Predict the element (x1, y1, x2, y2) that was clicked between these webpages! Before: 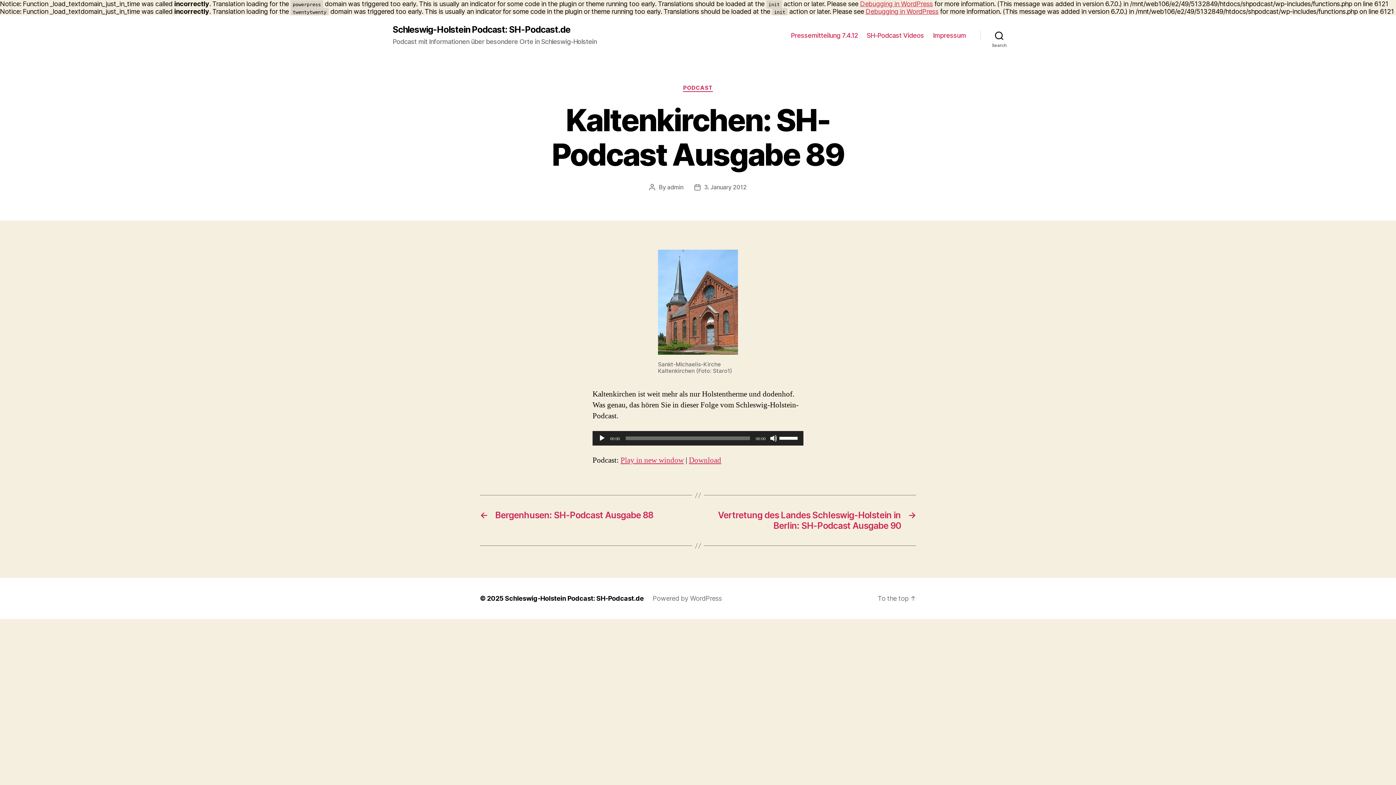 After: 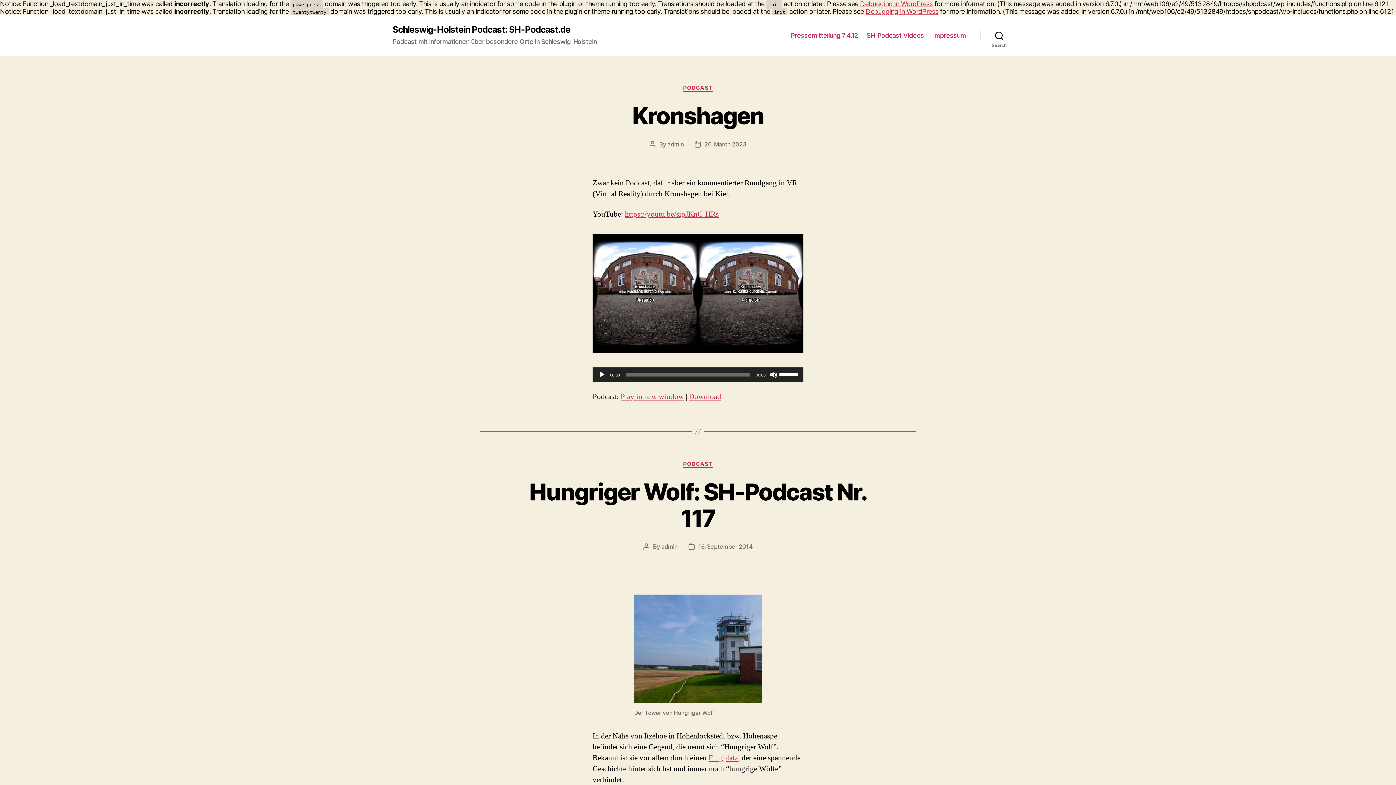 Action: bbox: (505, 594, 644, 602) label: Schleswig-Holstein Podcast: SH-Podcast.de